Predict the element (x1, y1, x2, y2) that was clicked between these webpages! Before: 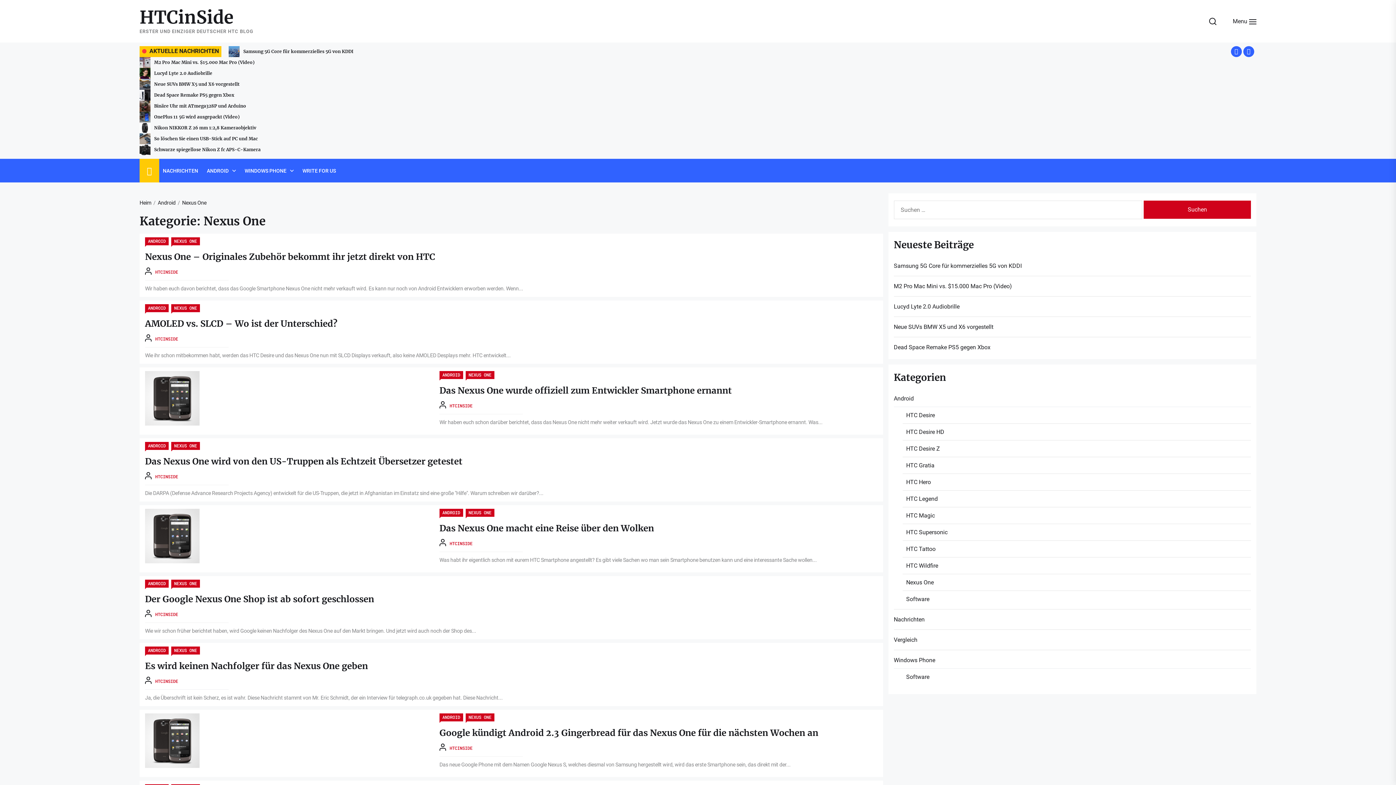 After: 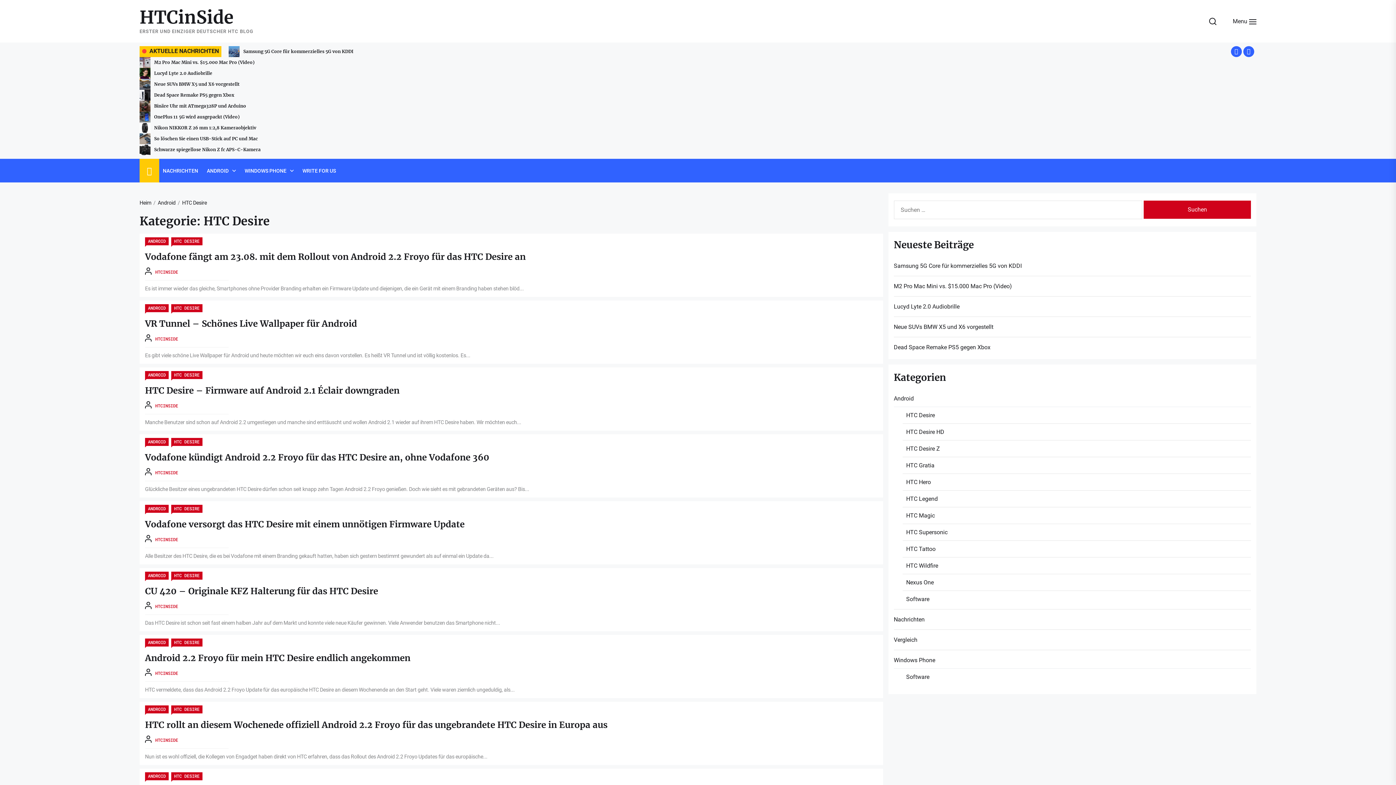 Action: label: HTC Desire bbox: (906, 411, 937, 420)